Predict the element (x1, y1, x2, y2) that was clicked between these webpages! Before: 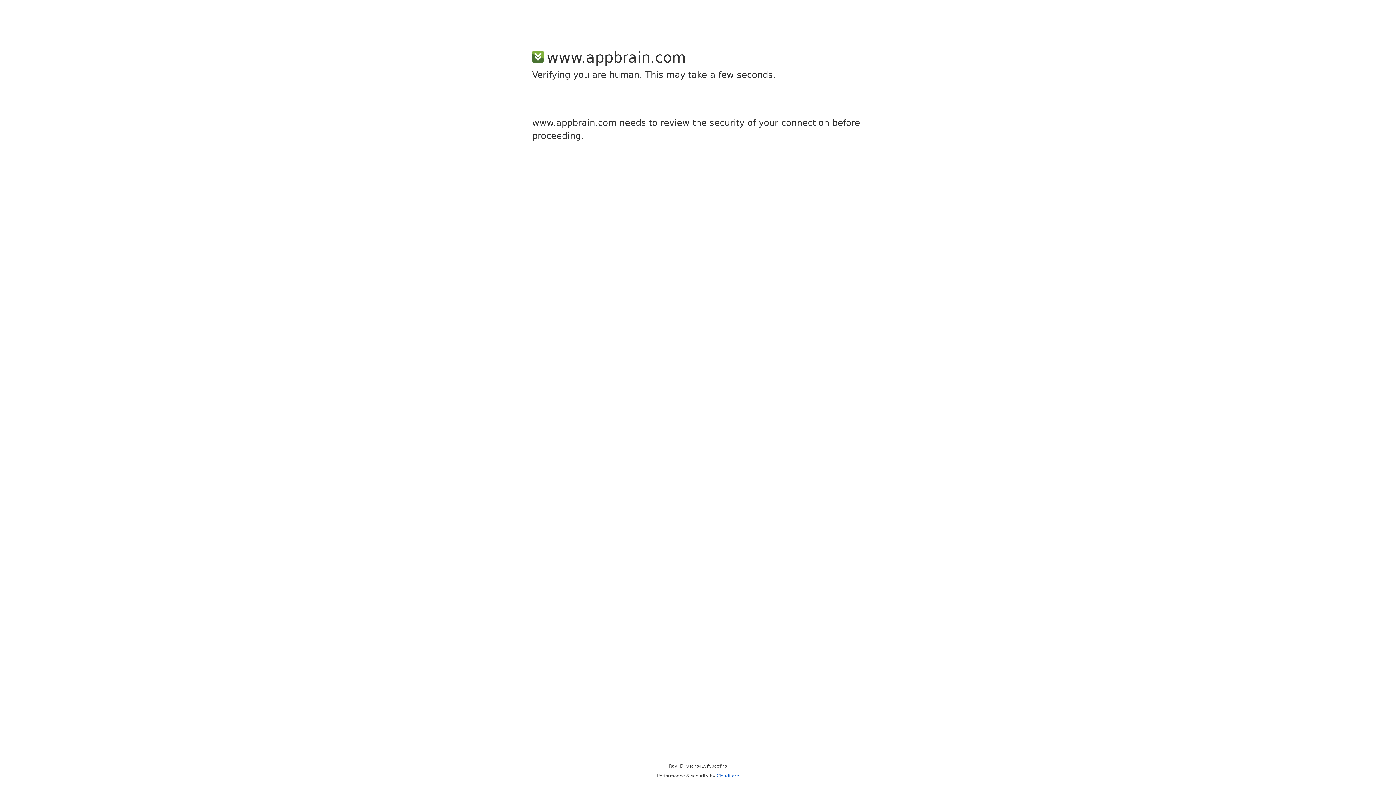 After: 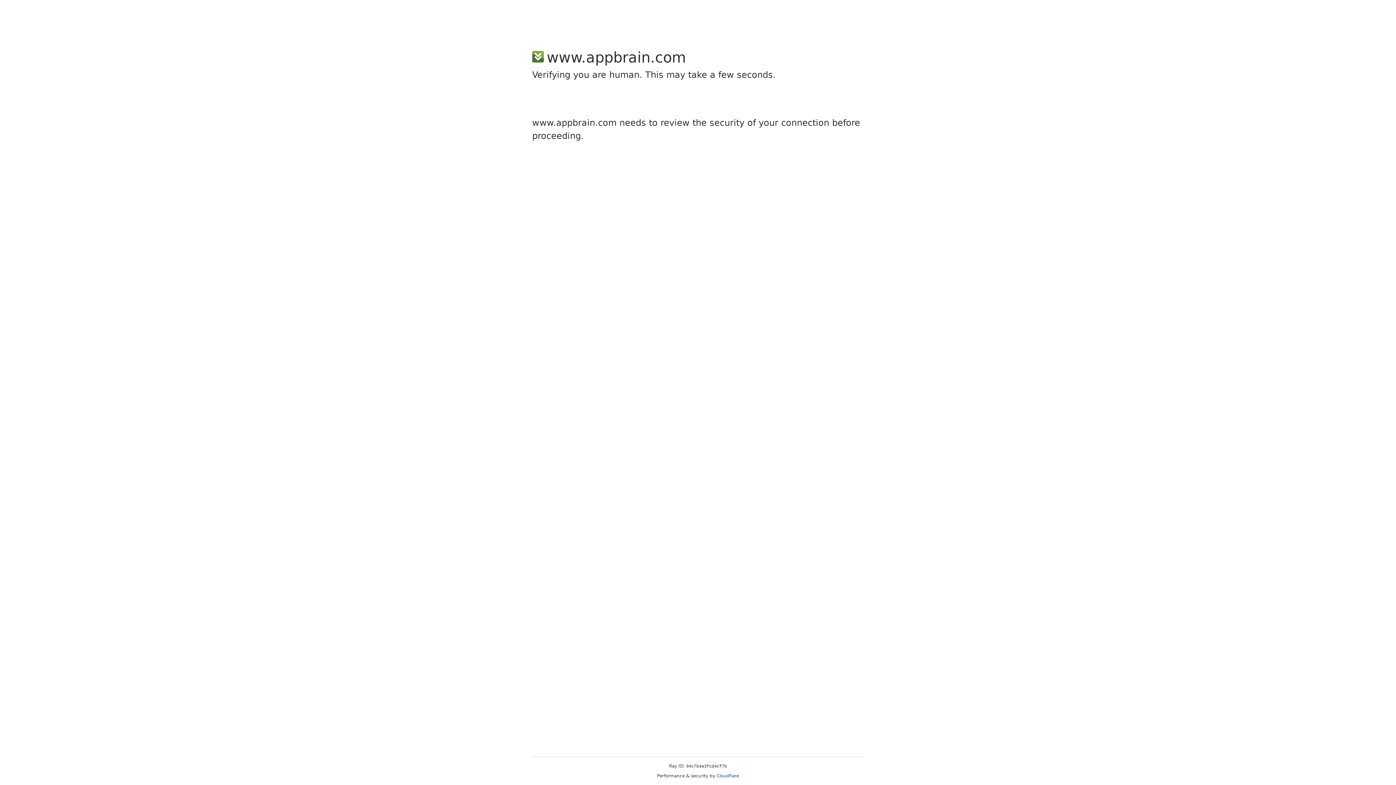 Action: label: Cloudflare bbox: (716, 773, 739, 778)